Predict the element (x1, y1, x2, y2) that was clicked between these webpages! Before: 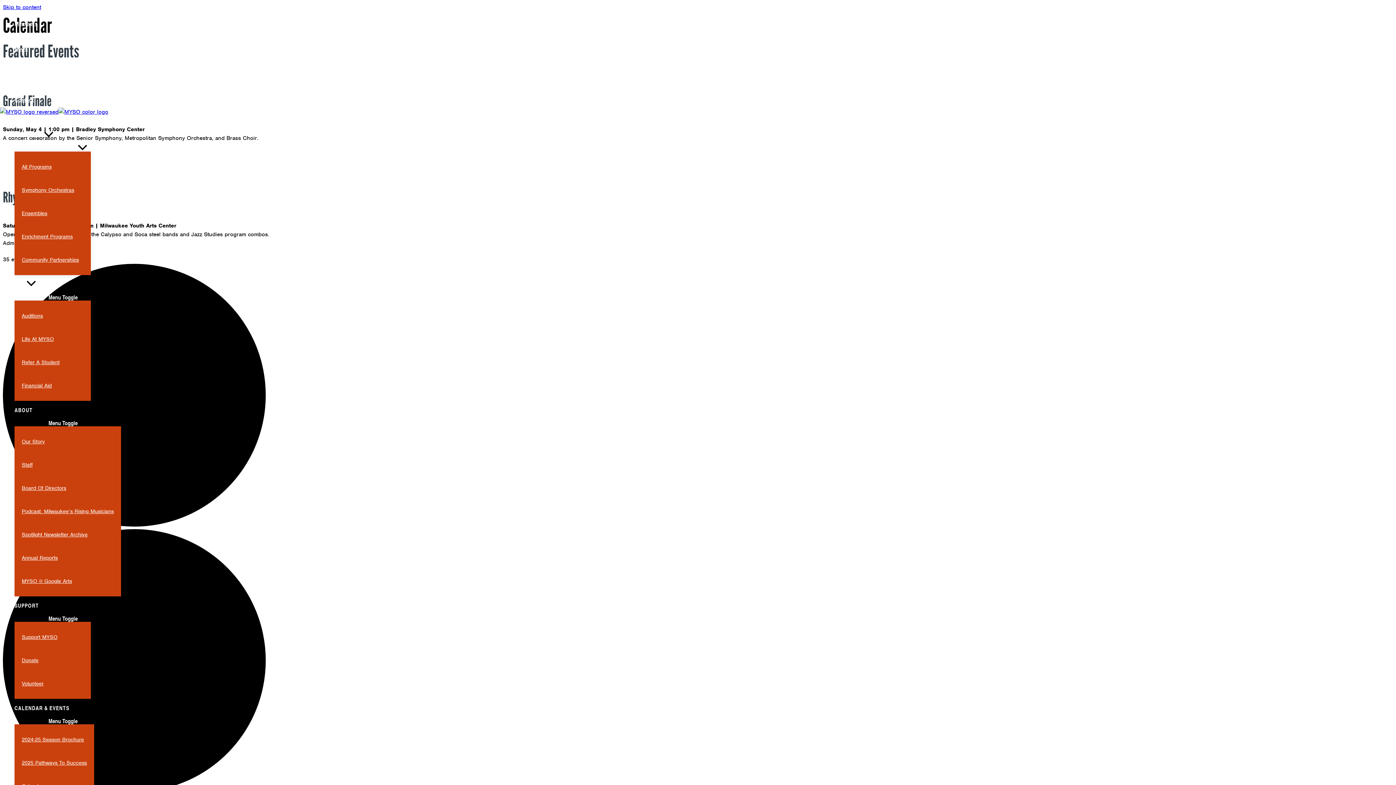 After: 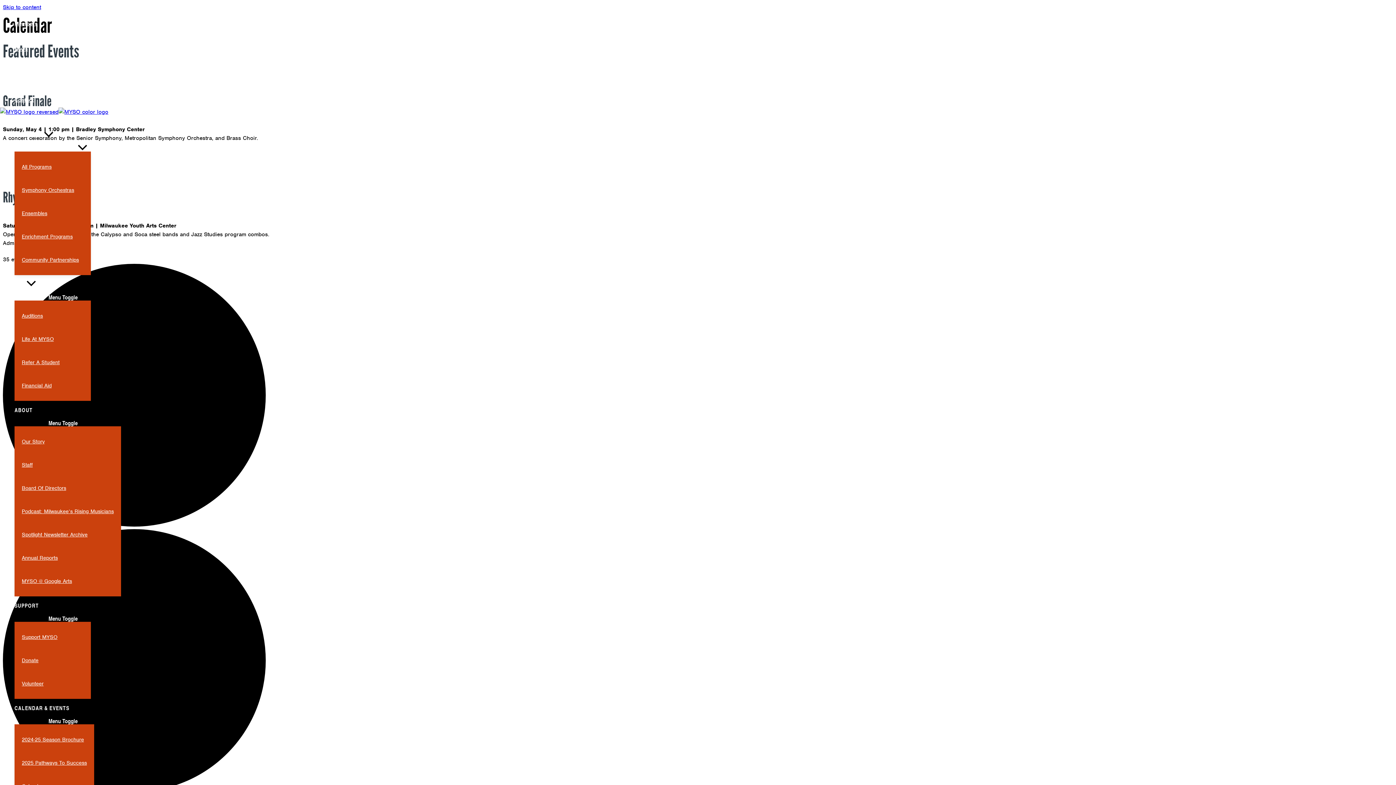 Action: bbox: (14, 699, 121, 717) label: CALENDAR & EVENTS